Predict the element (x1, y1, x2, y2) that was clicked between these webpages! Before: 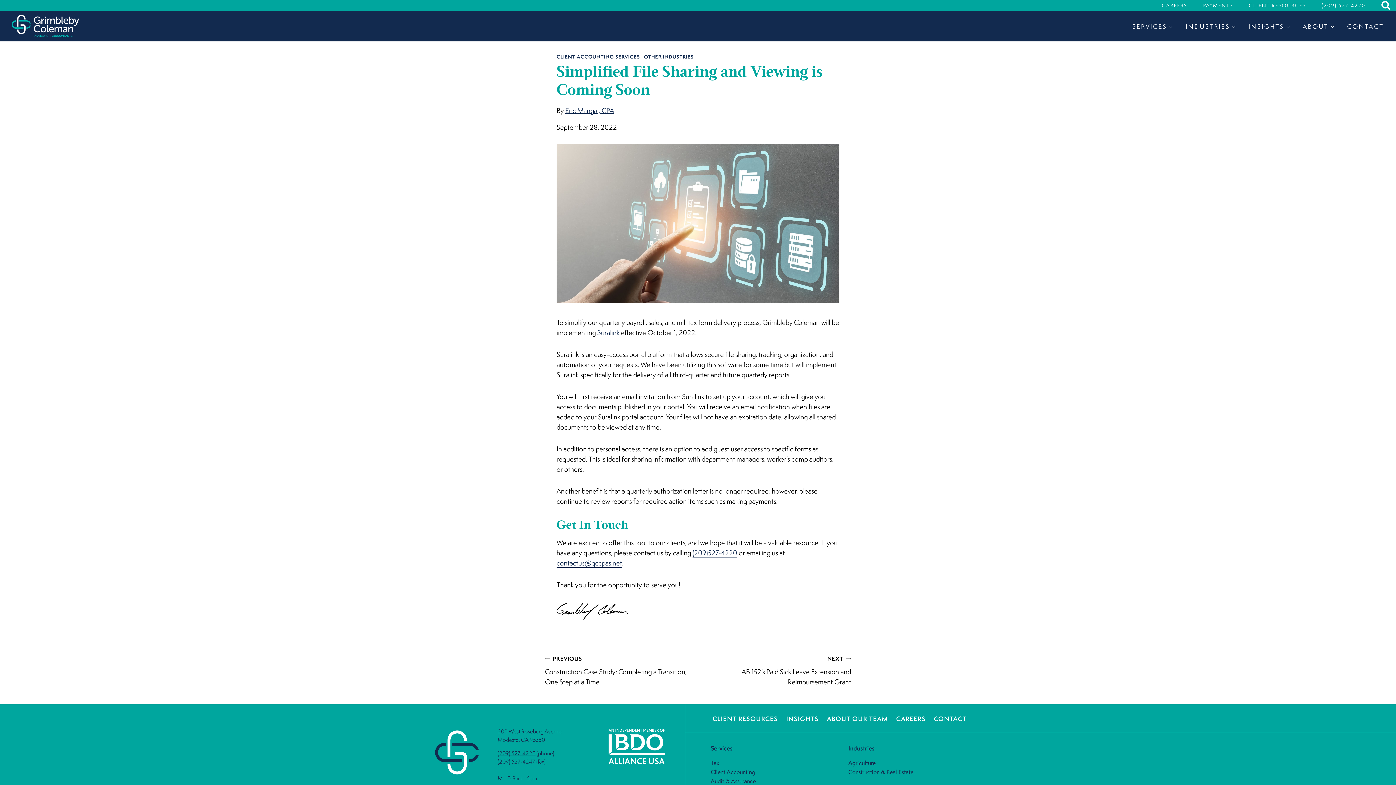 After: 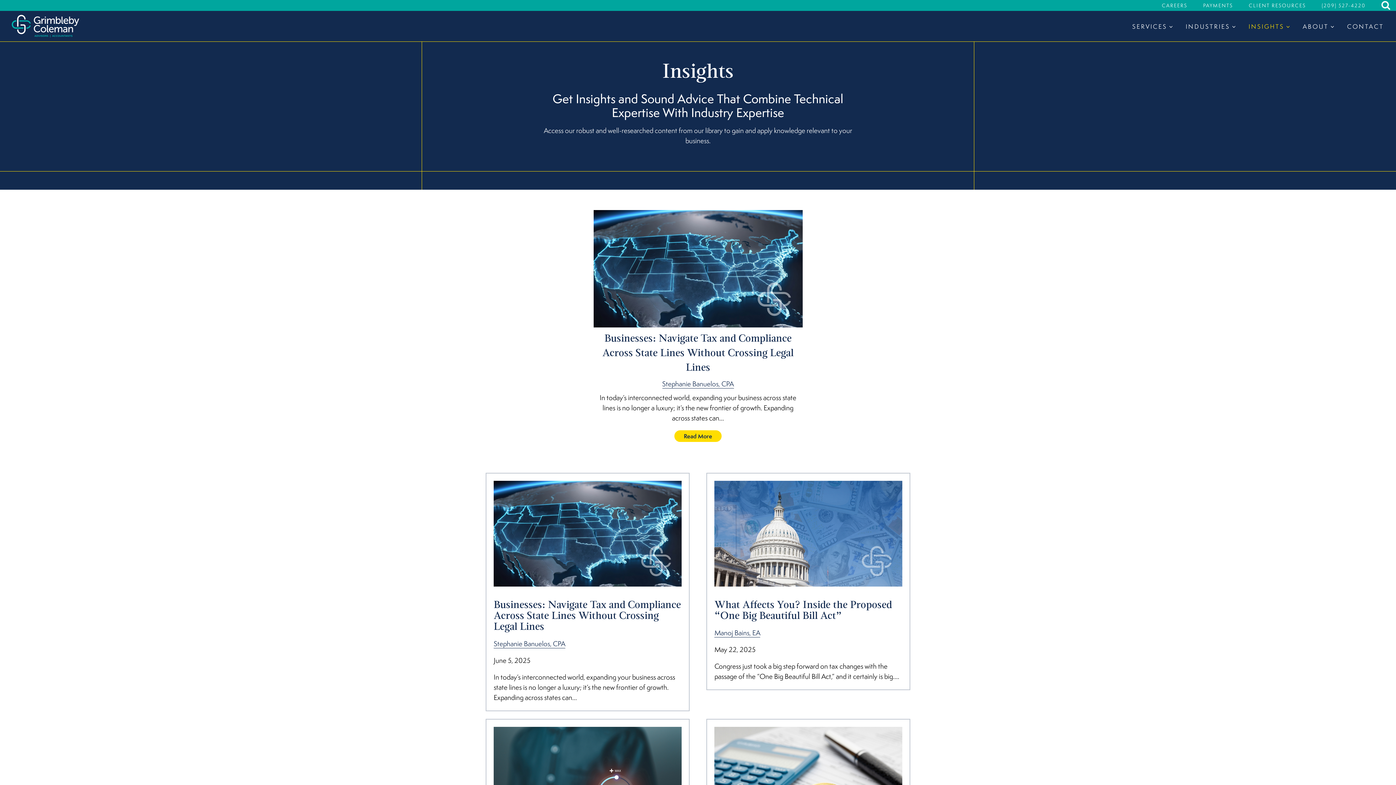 Action: label: INSIGHTS bbox: (784, 713, 820, 722)